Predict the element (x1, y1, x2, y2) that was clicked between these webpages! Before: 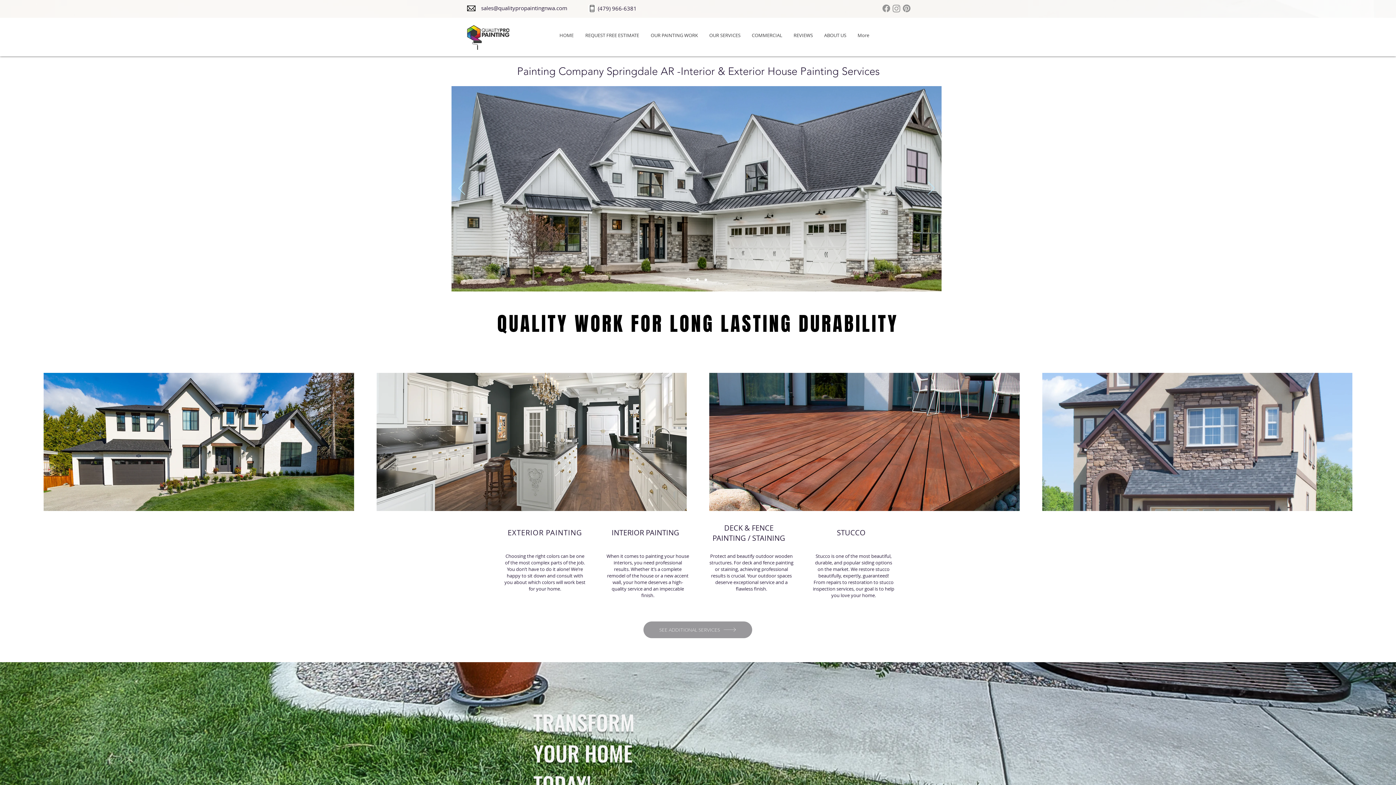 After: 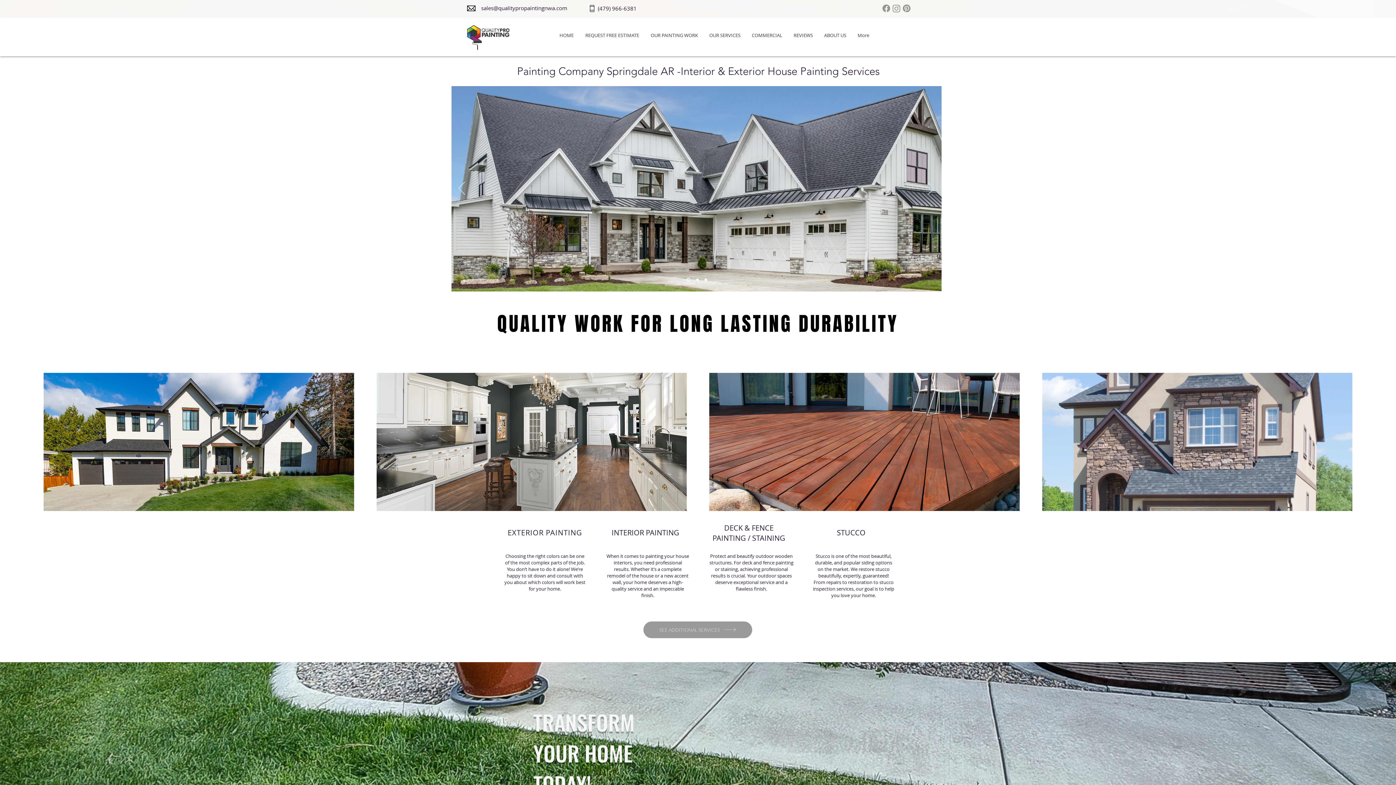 Action: label: Copia de Slide  1 bbox: (696, 278, 698, 281)